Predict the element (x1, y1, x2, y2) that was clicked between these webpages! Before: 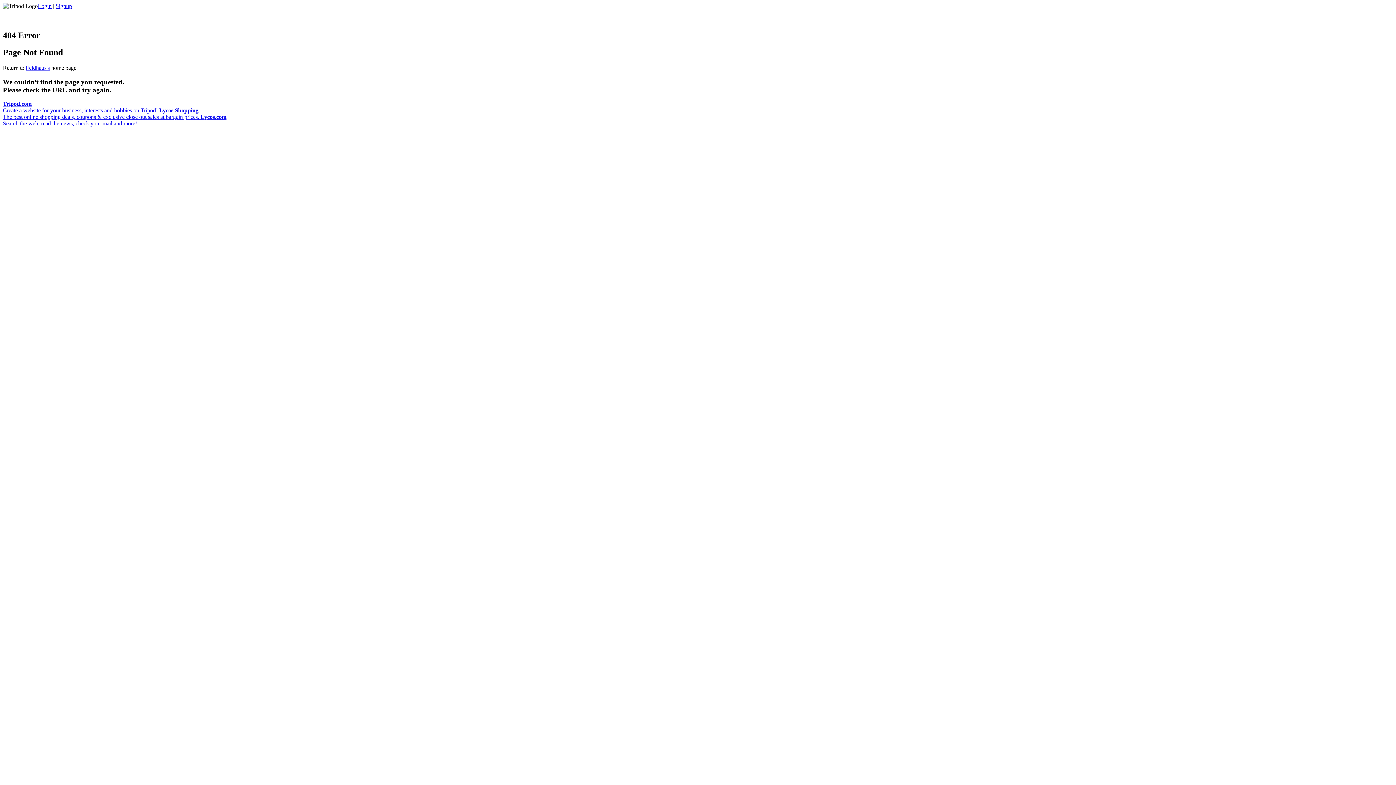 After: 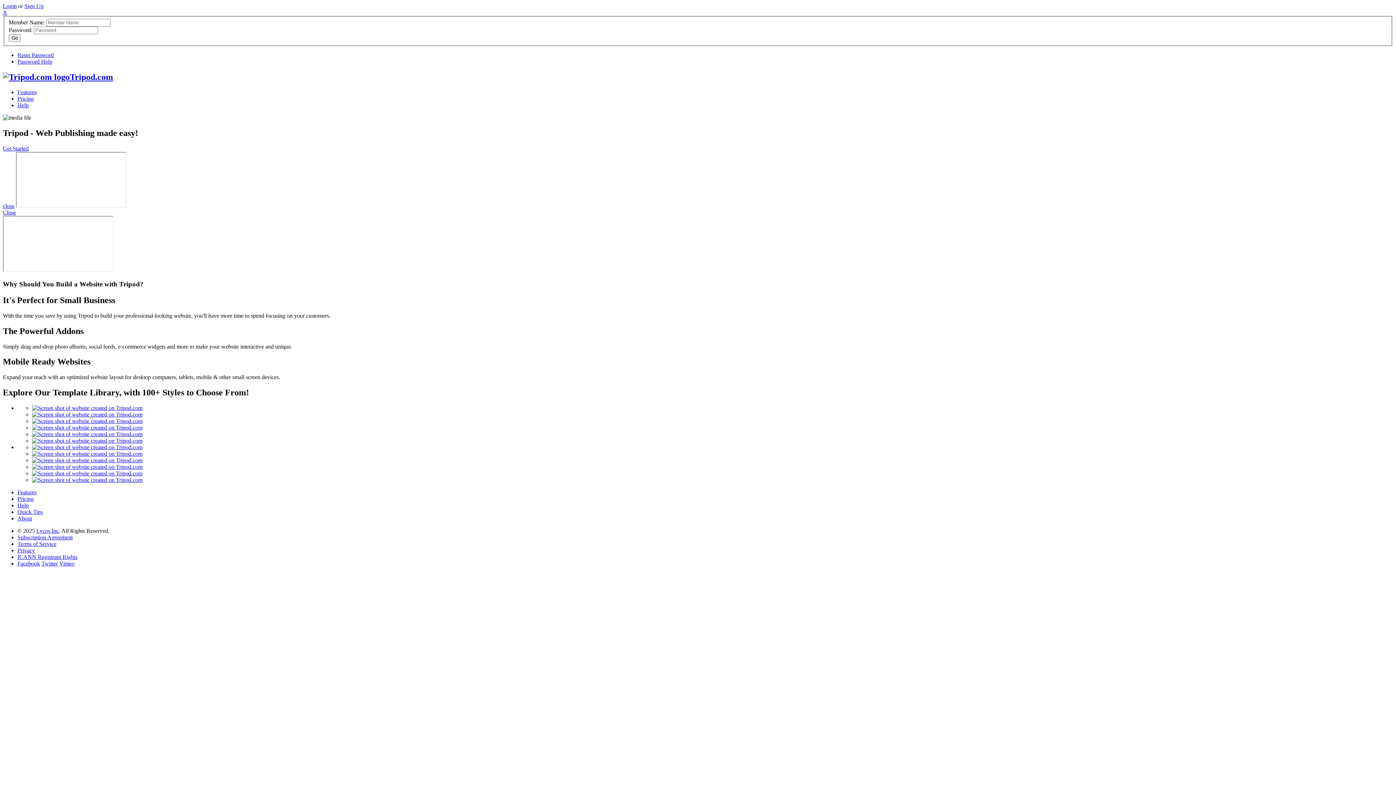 Action: label: Tripod.com
Create a website for your business, interests and hobbies on Tripod!  bbox: (2, 100, 159, 113)